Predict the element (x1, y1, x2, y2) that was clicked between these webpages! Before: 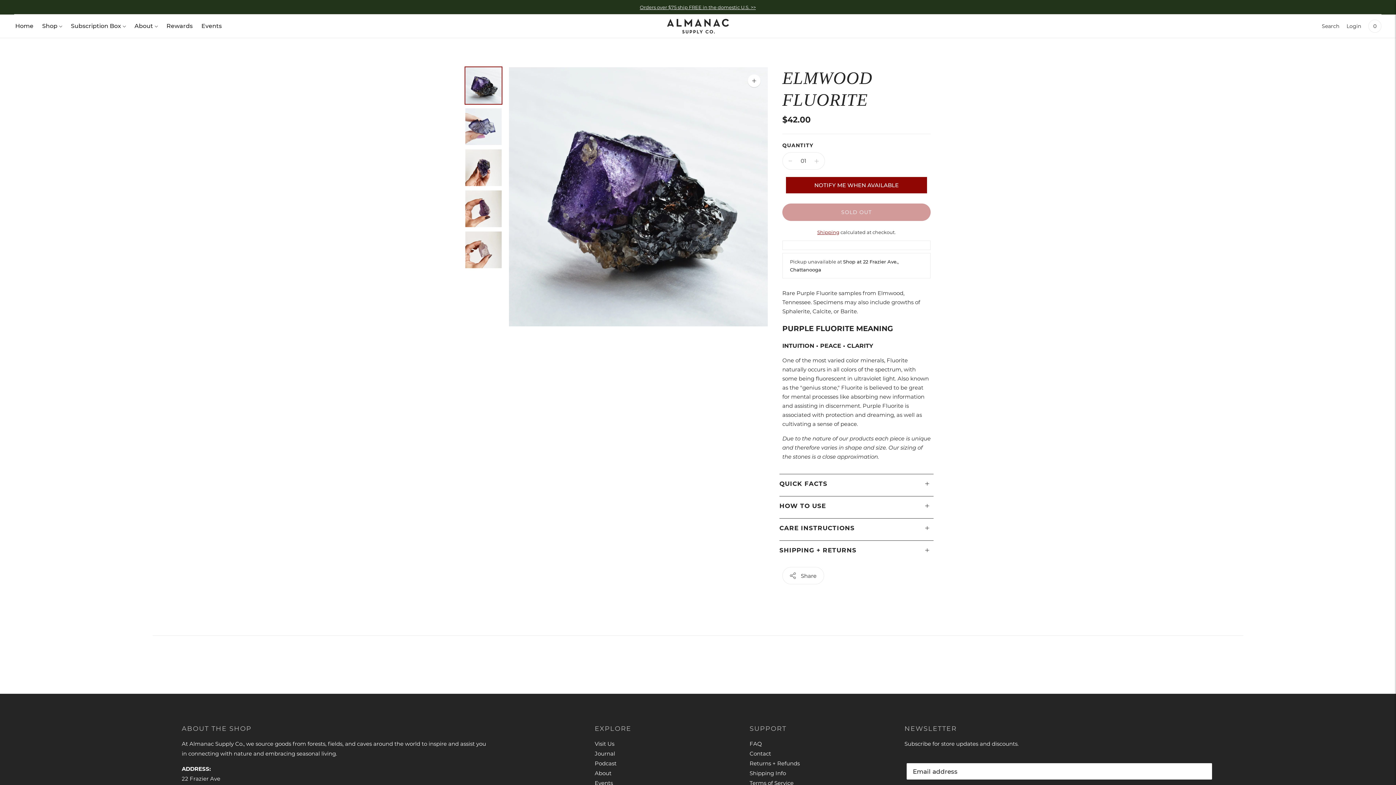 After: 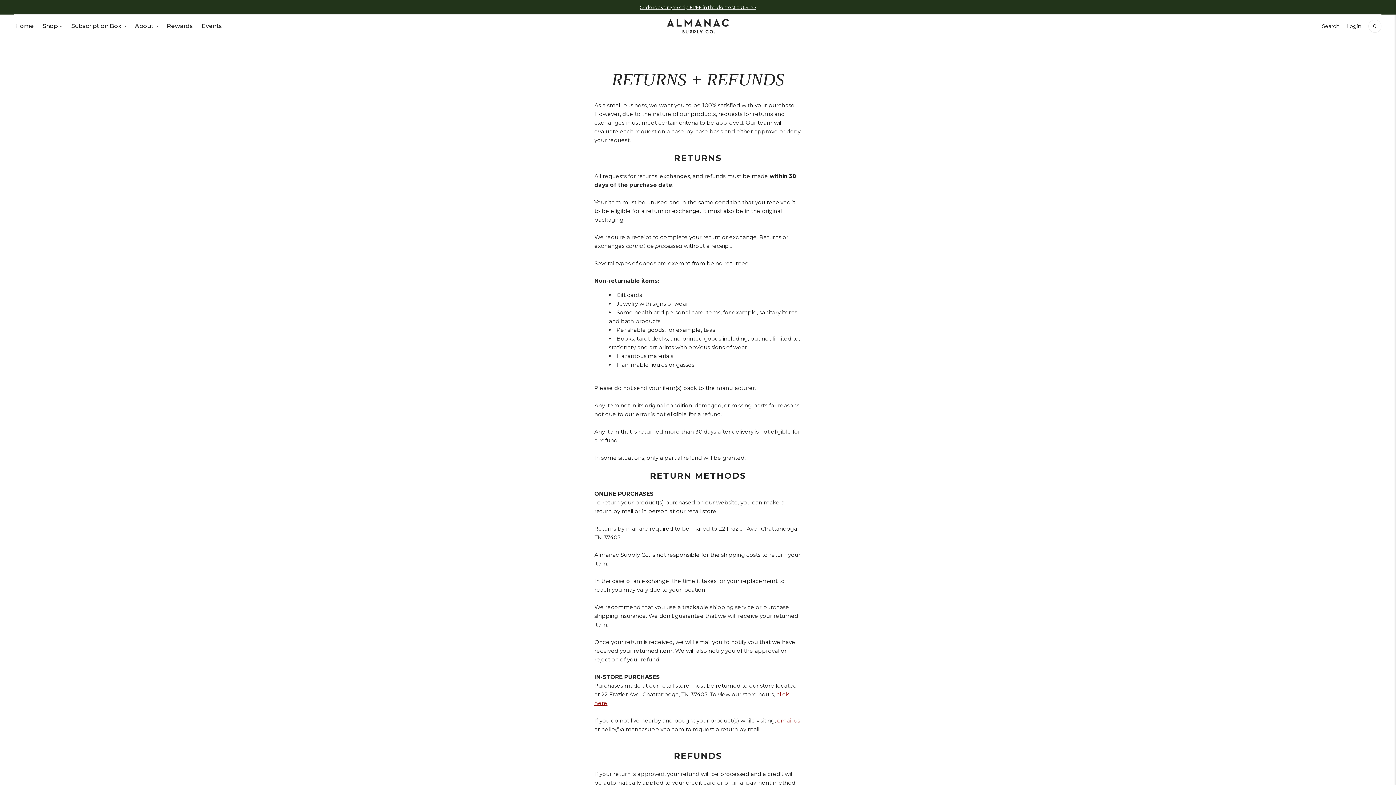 Action: bbox: (749, 760, 800, 767) label: Returns + Refunds